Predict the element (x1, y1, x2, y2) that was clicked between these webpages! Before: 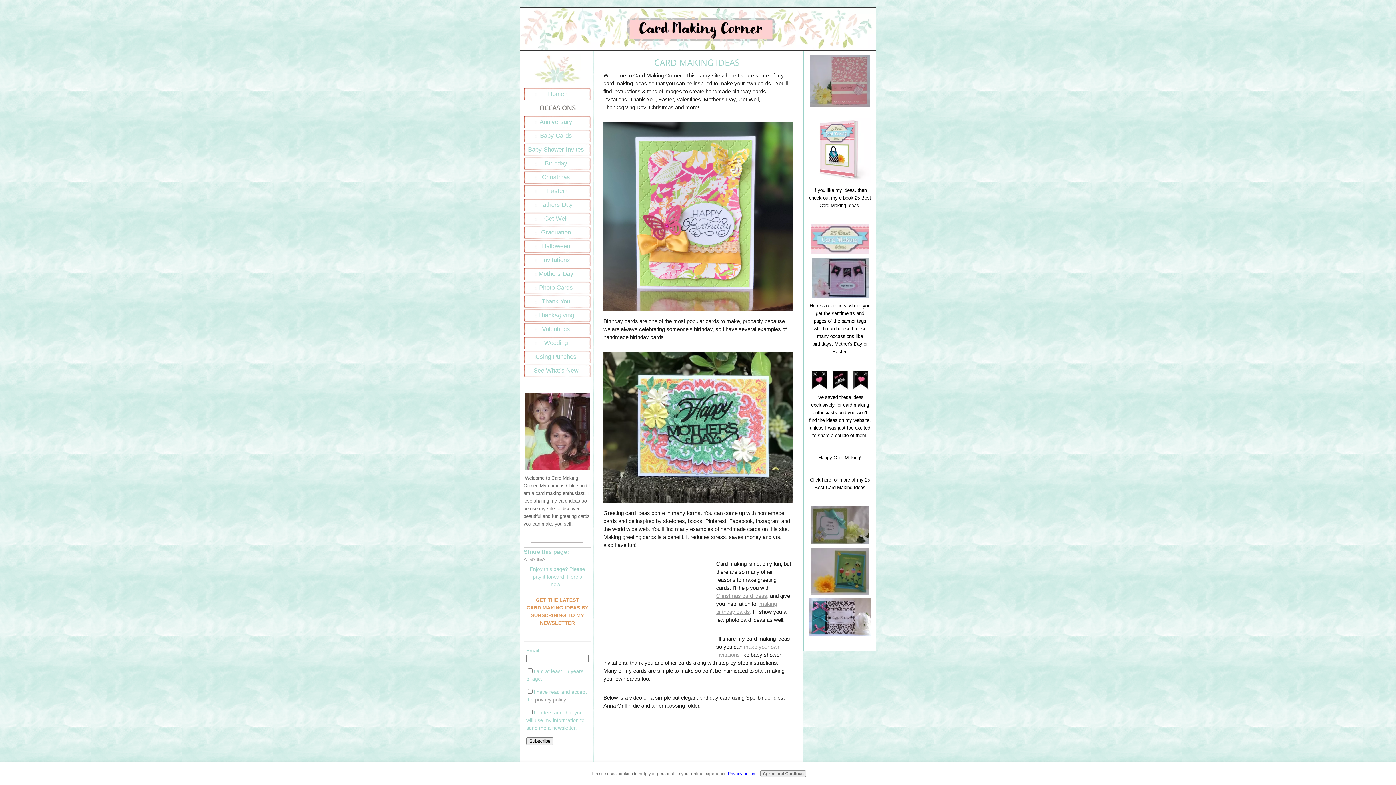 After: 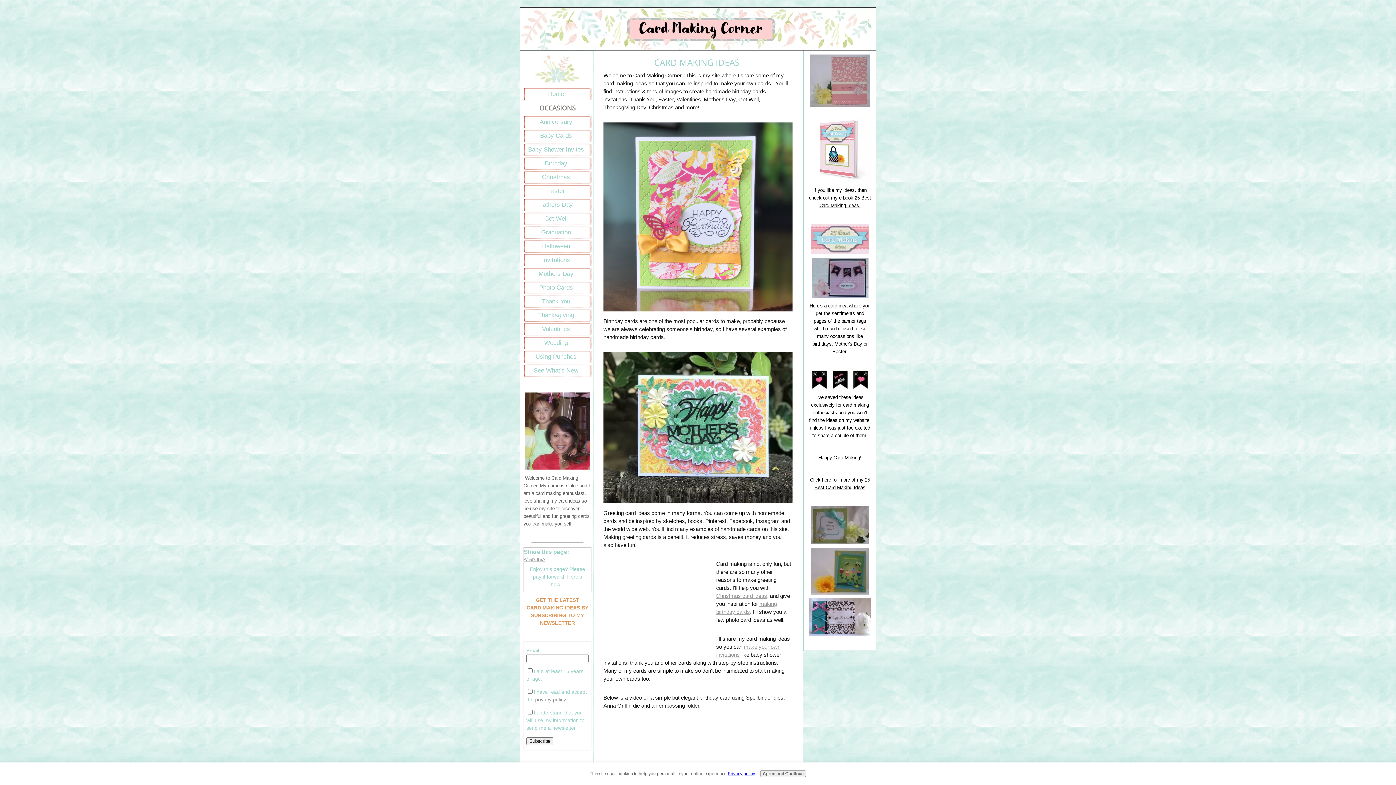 Action: label: Privacy policy bbox: (728, 771, 754, 776)